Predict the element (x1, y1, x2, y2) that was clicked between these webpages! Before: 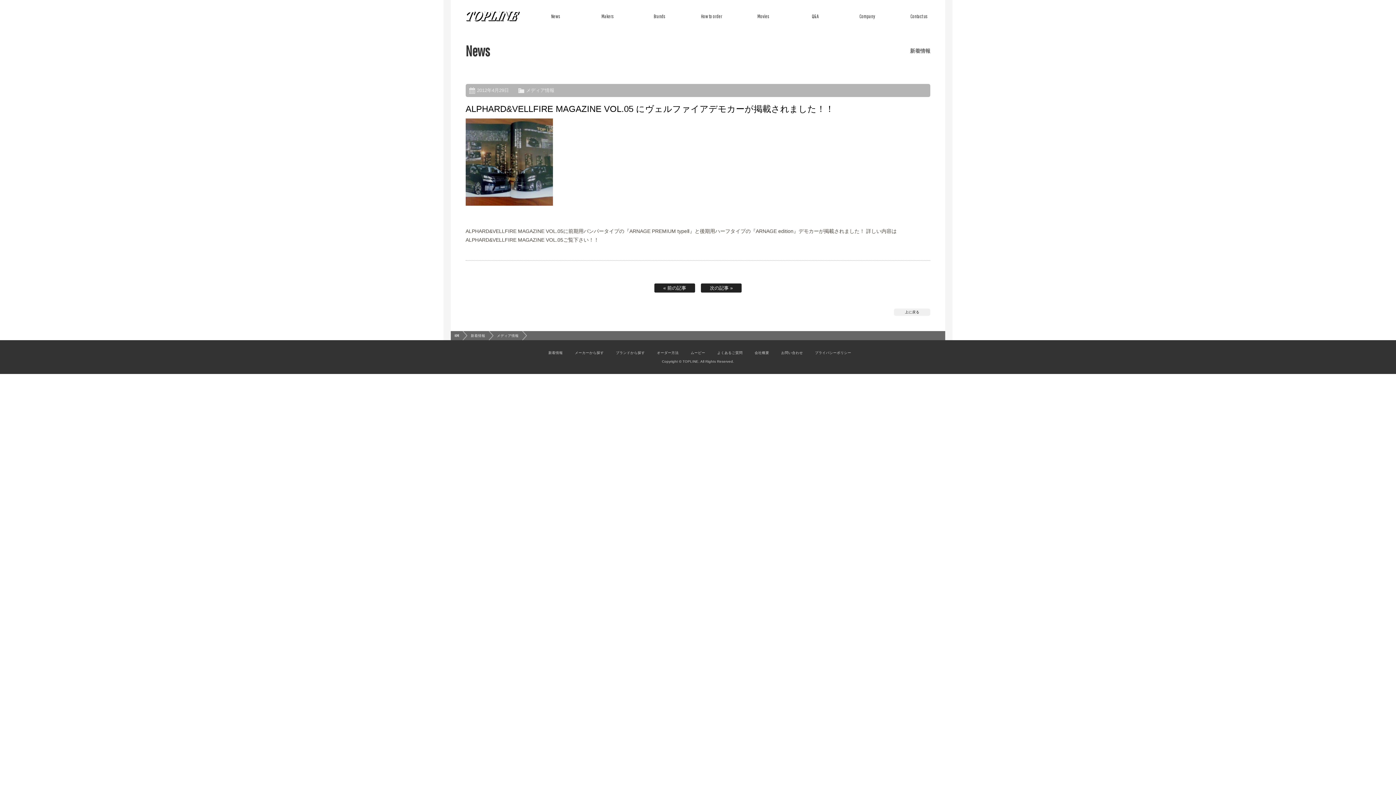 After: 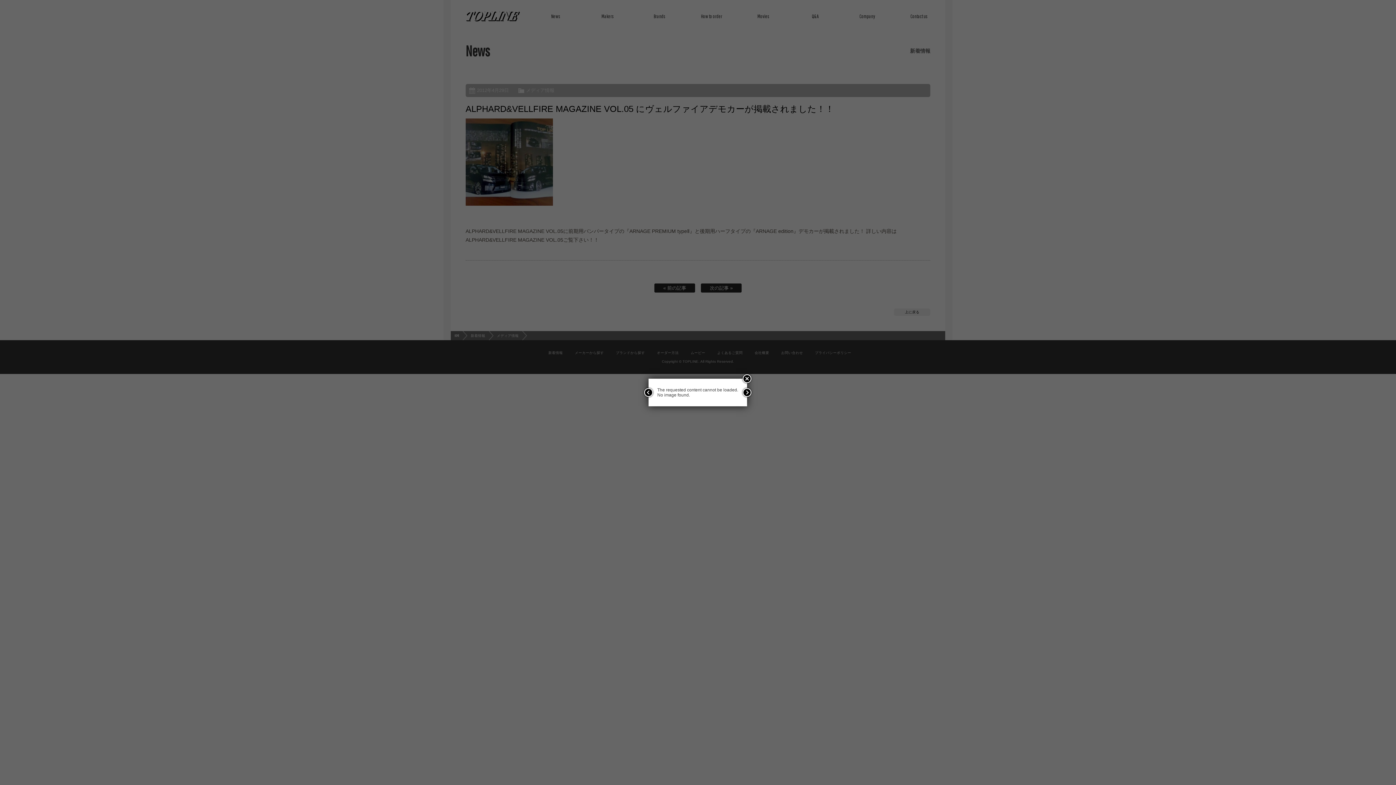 Action: bbox: (894, 308, 930, 316) label: 上に戻る